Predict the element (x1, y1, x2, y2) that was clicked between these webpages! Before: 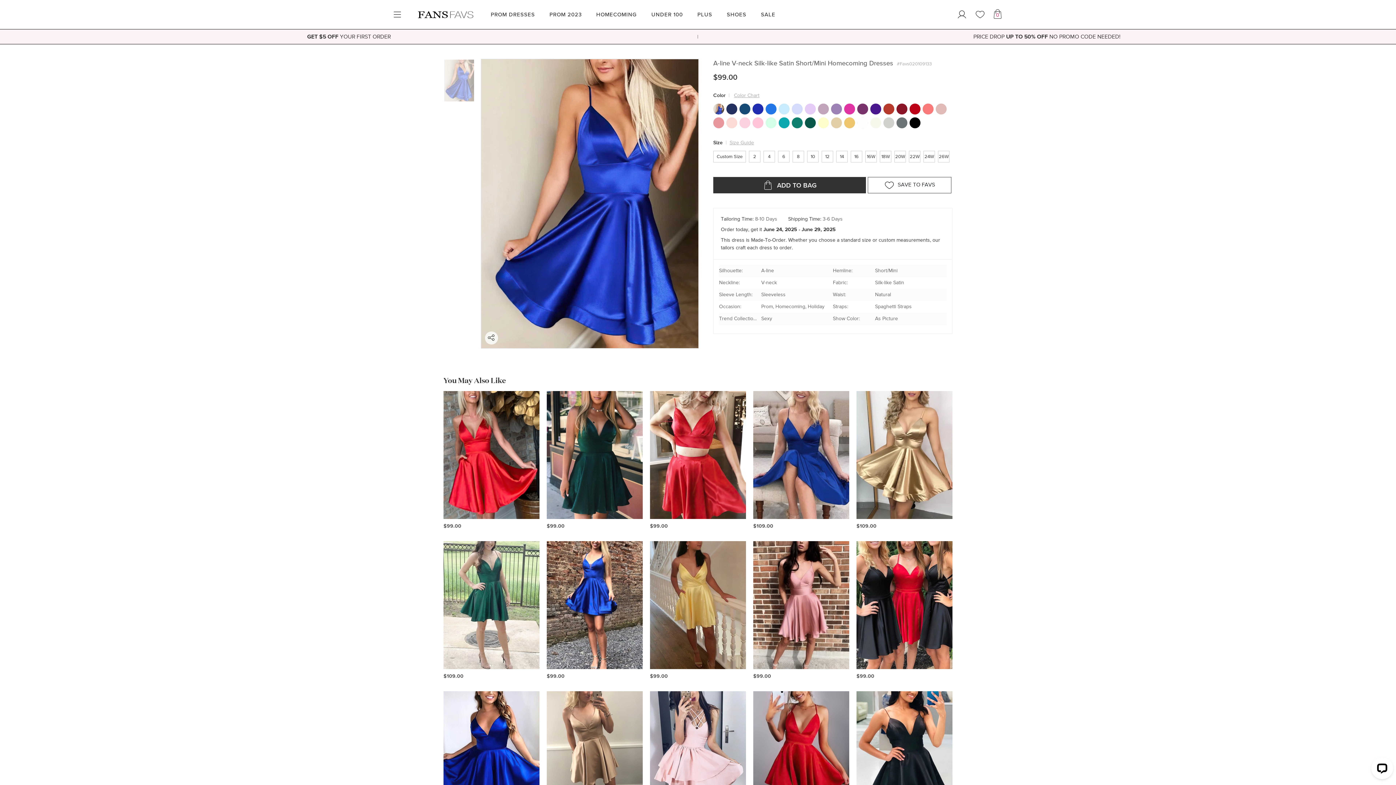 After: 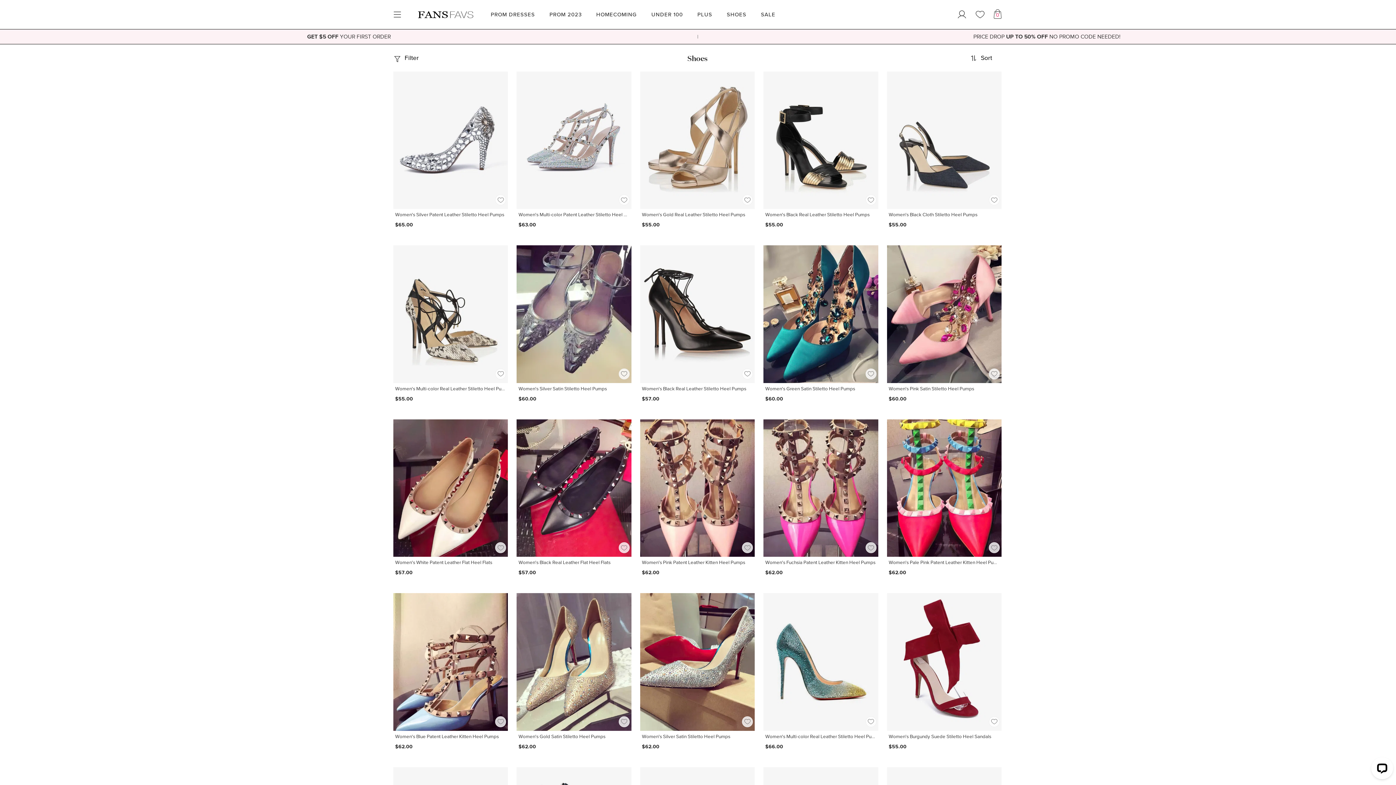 Action: label: SHOES bbox: (727, 0, 746, 29)